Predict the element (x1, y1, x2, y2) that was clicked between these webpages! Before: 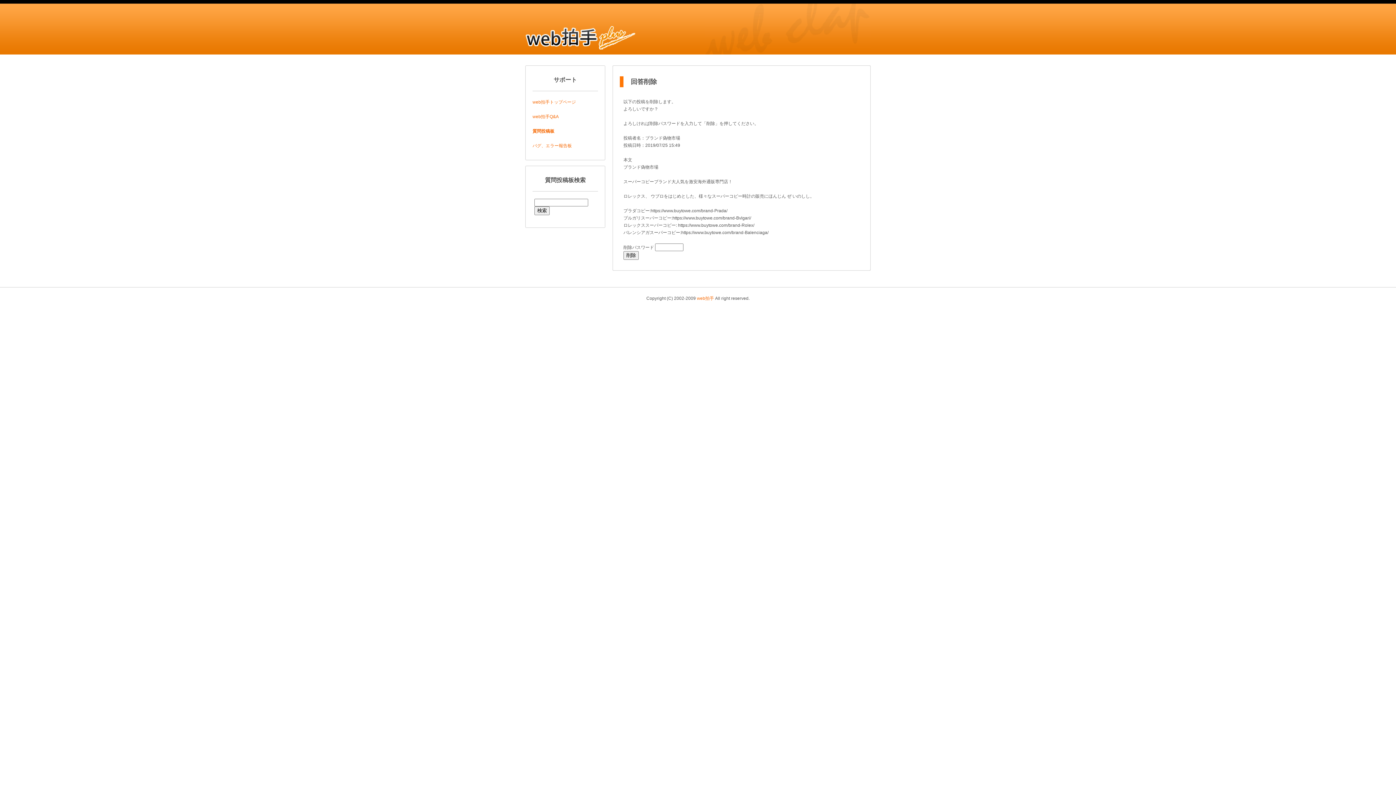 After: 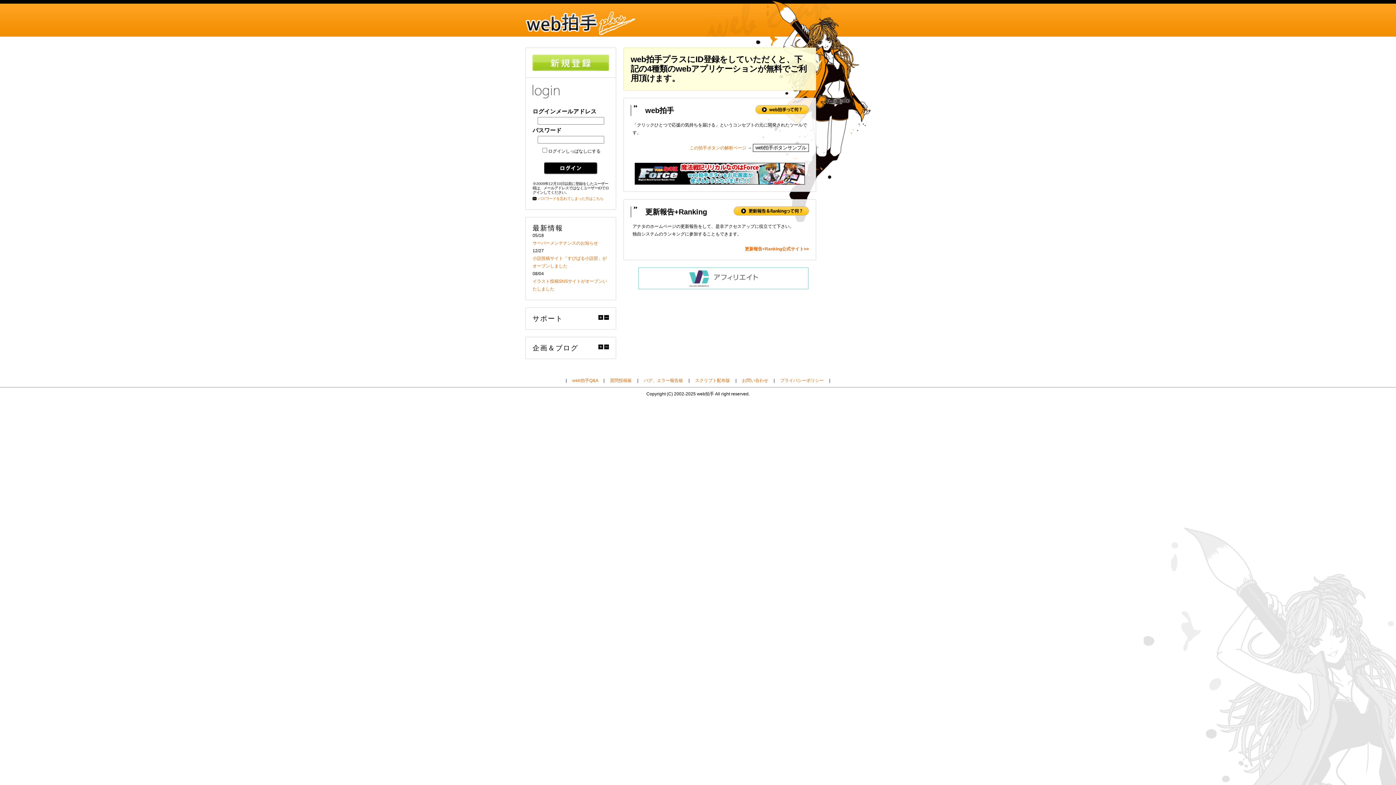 Action: label: web拍手 bbox: (697, 296, 714, 301)